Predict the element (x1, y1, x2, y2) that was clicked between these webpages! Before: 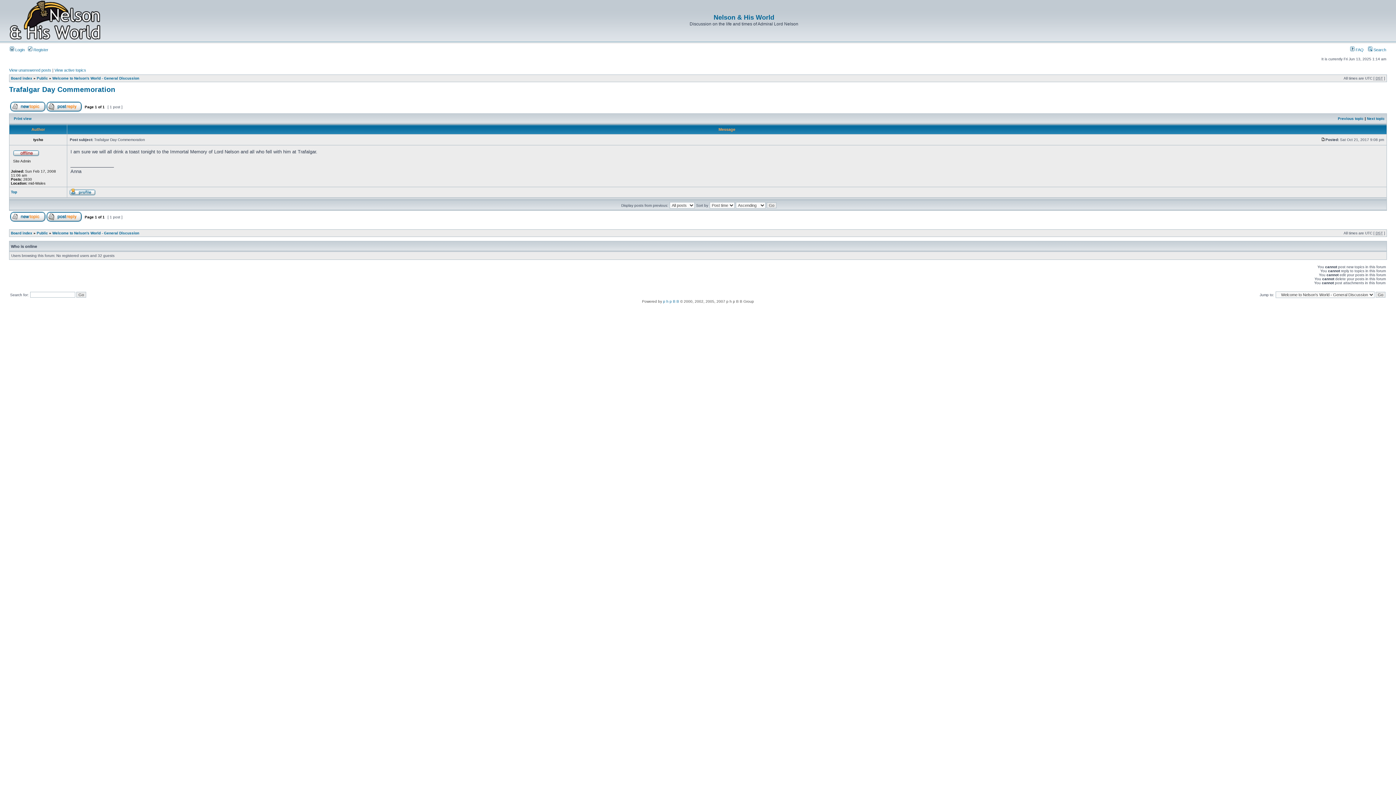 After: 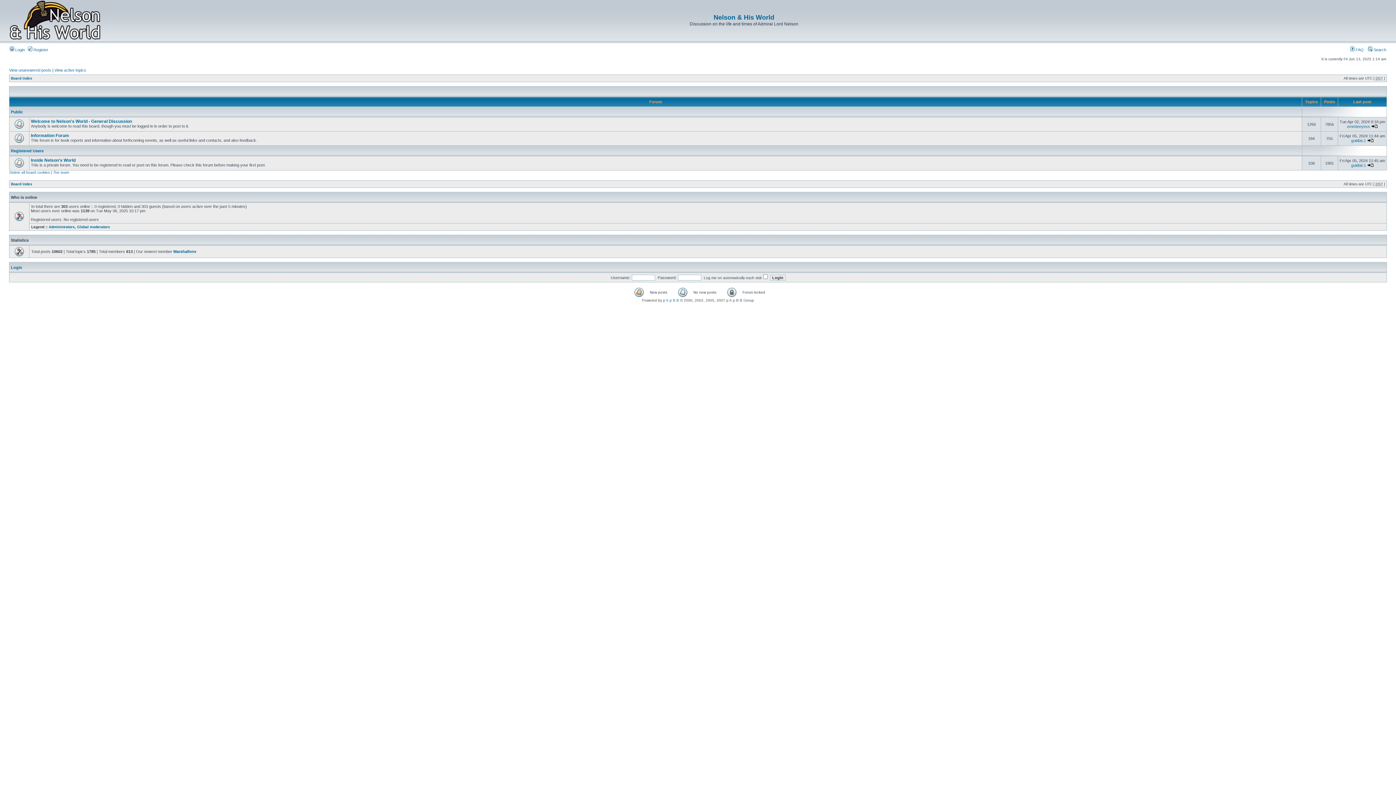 Action: bbox: (10, 231, 32, 235) label: Board index